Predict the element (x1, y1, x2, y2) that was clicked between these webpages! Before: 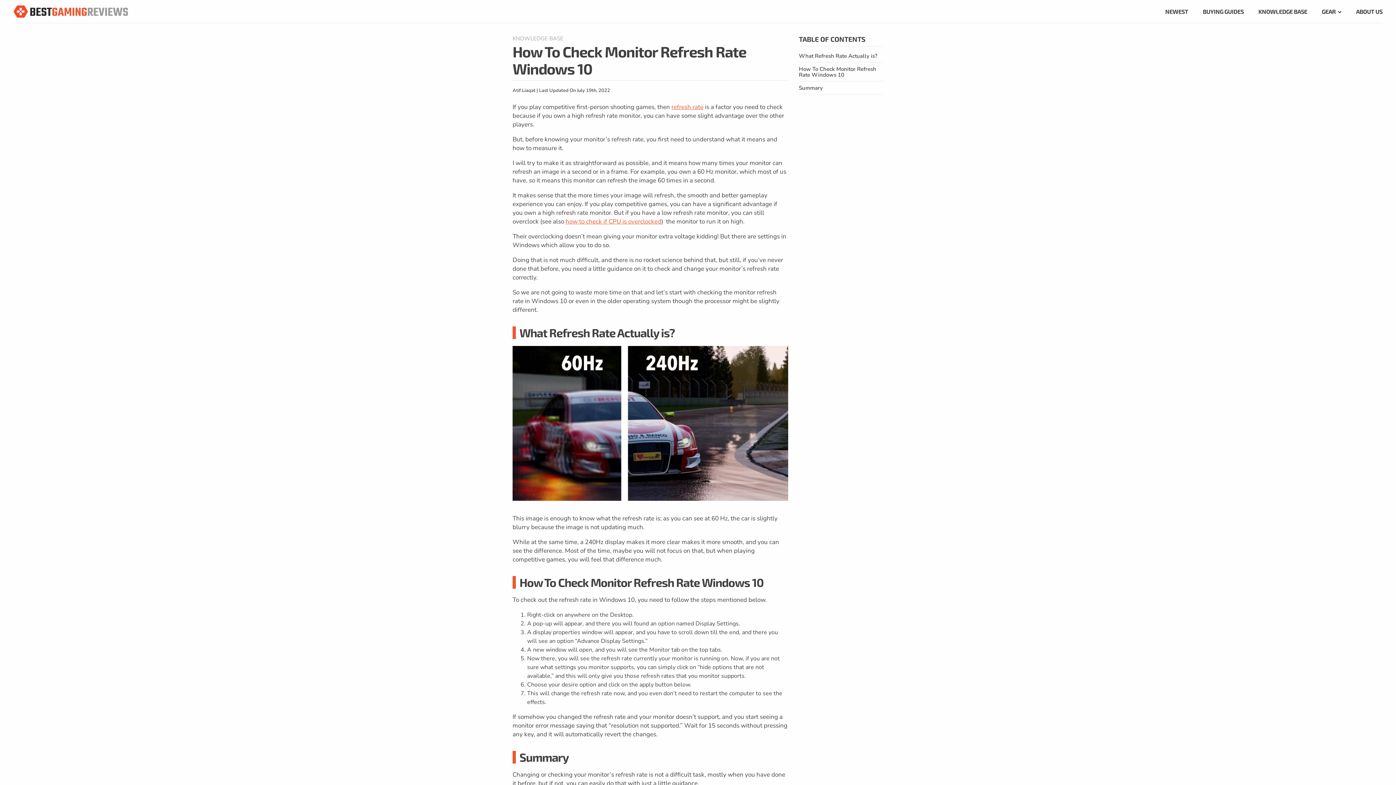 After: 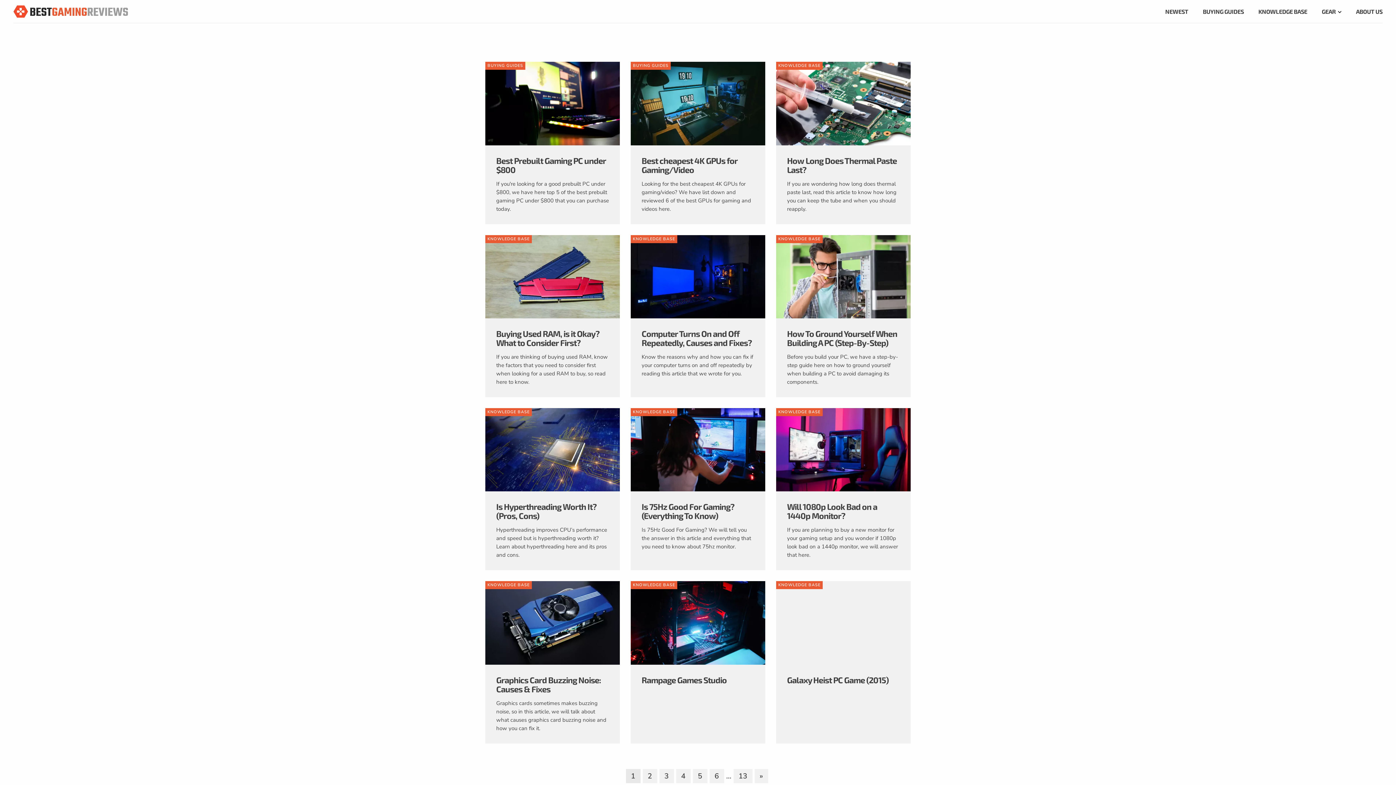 Action: bbox: (1165, 7, 1188, 16) label: NEWEST